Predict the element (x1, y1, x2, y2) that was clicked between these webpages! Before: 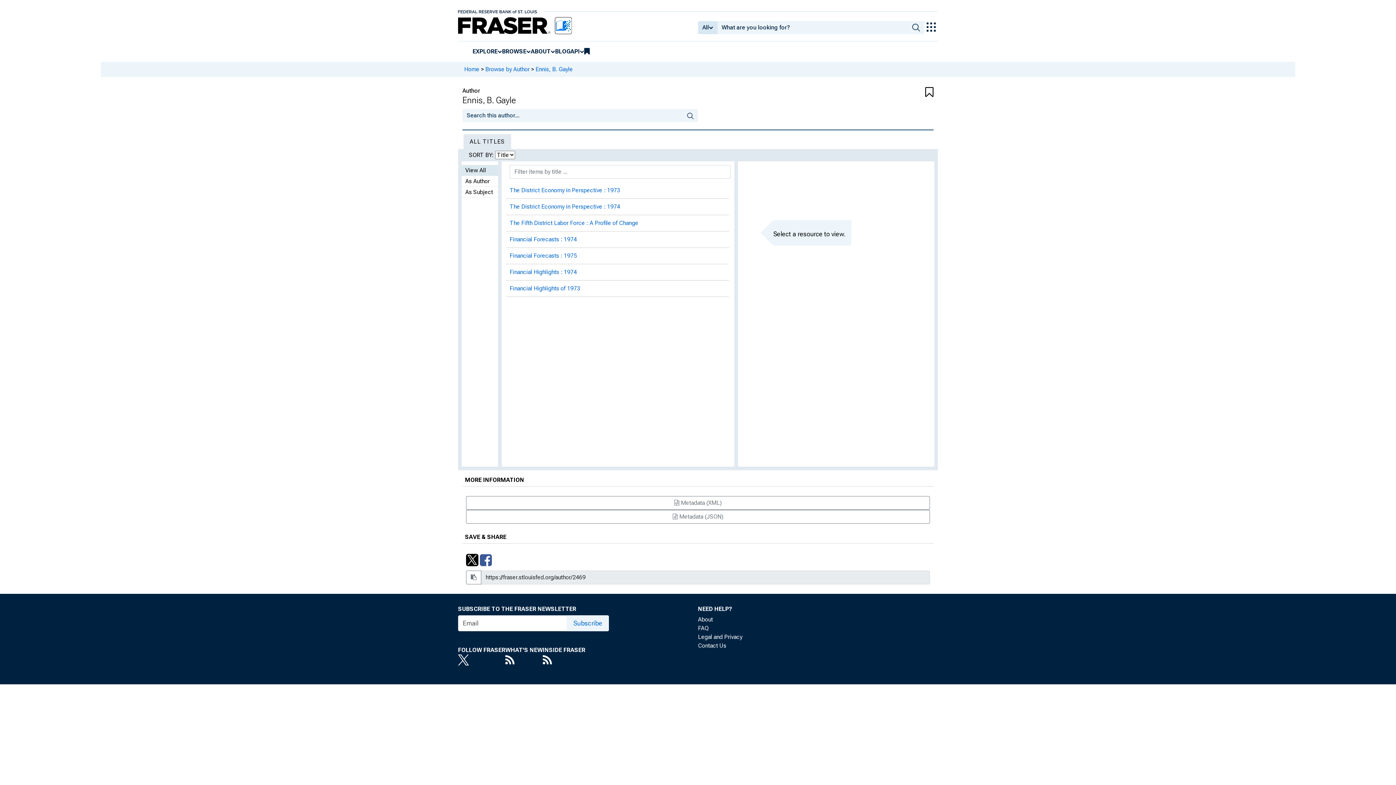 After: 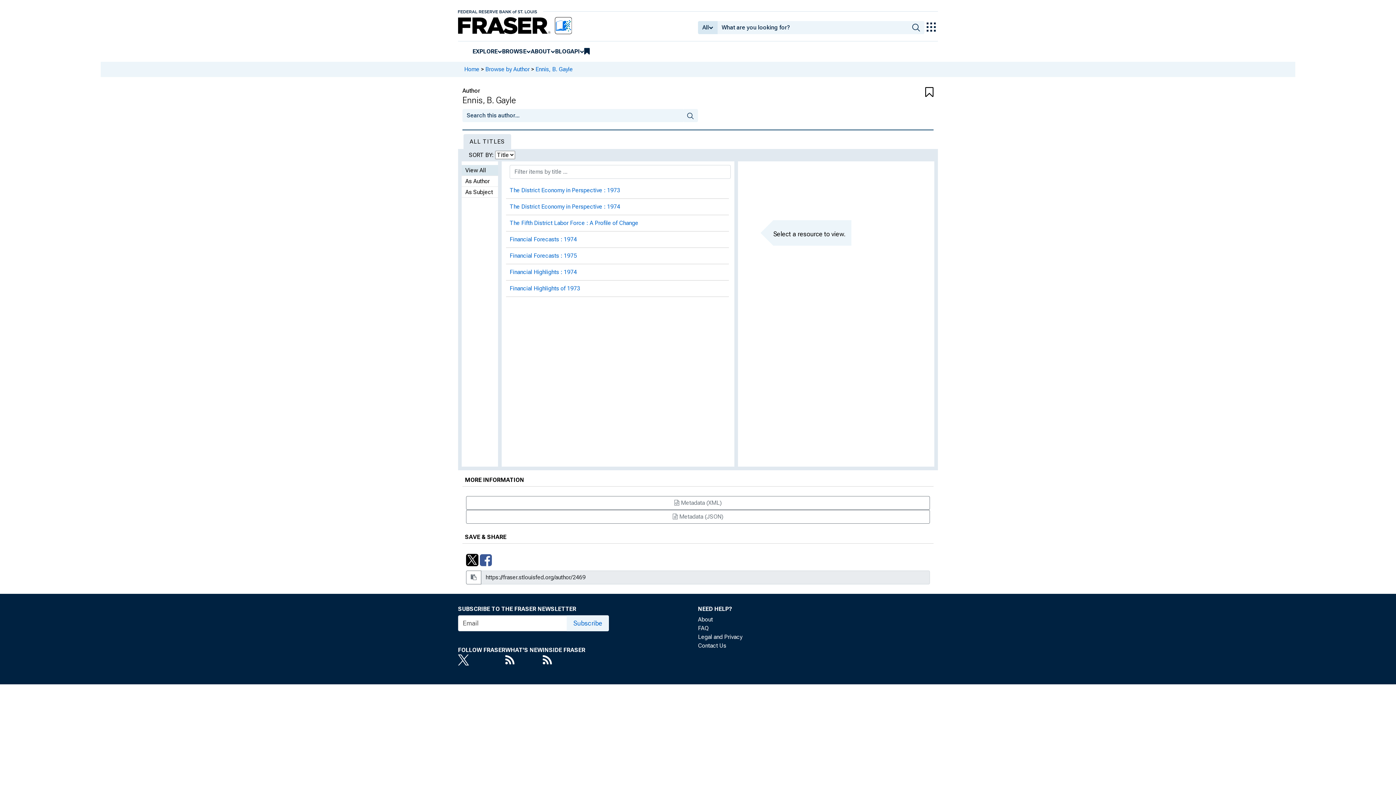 Action: bbox: (458, 6, 537, 17)